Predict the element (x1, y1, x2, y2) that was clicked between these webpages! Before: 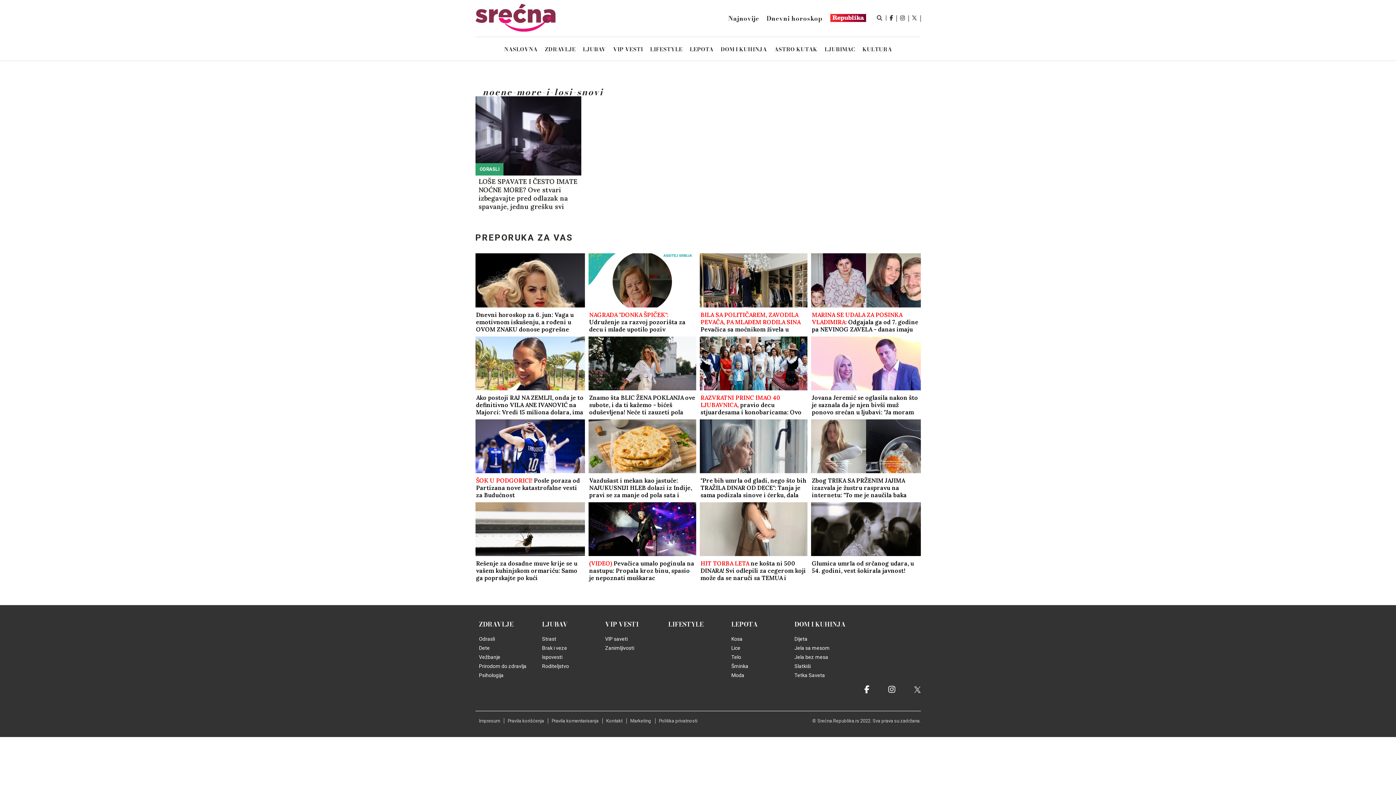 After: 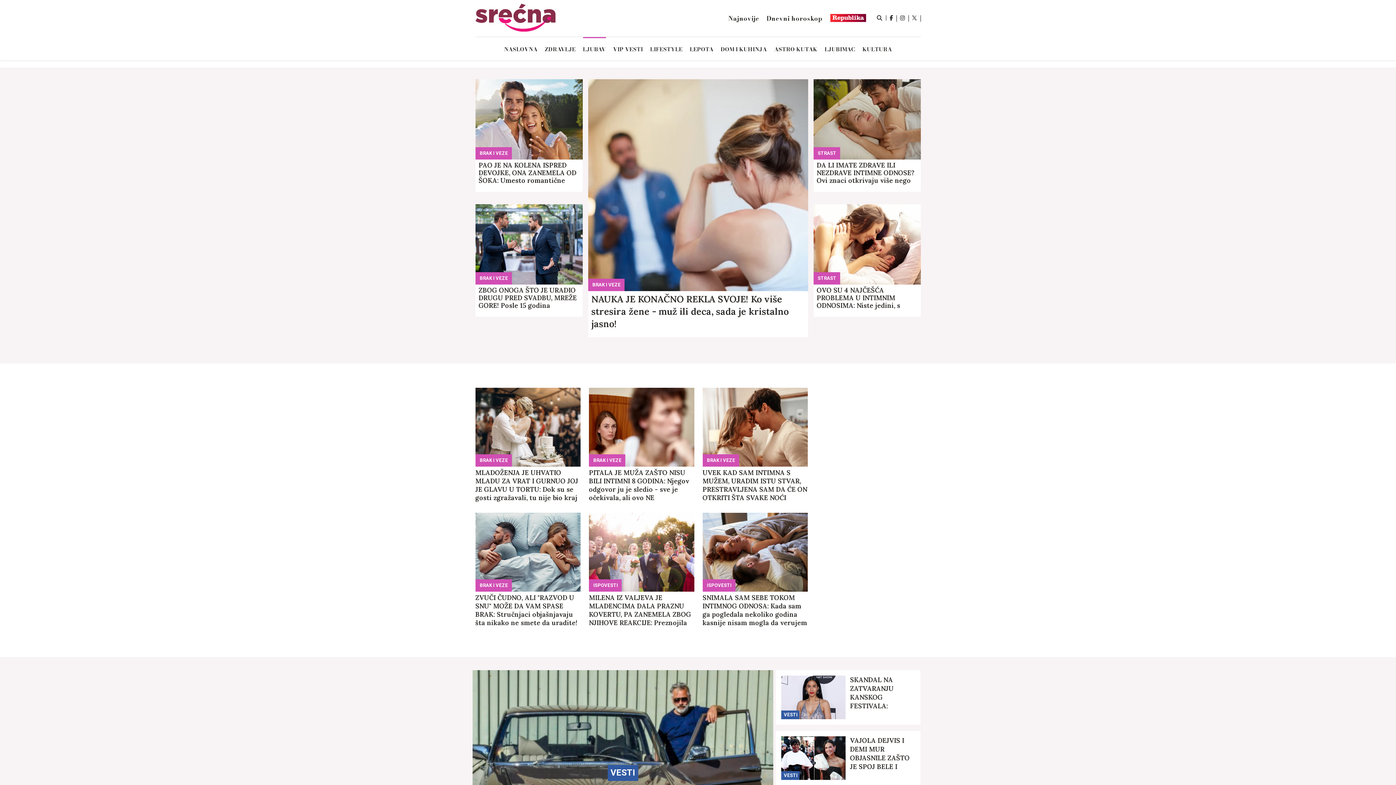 Action: label: LJUBAV bbox: (583, 37, 606, 60)